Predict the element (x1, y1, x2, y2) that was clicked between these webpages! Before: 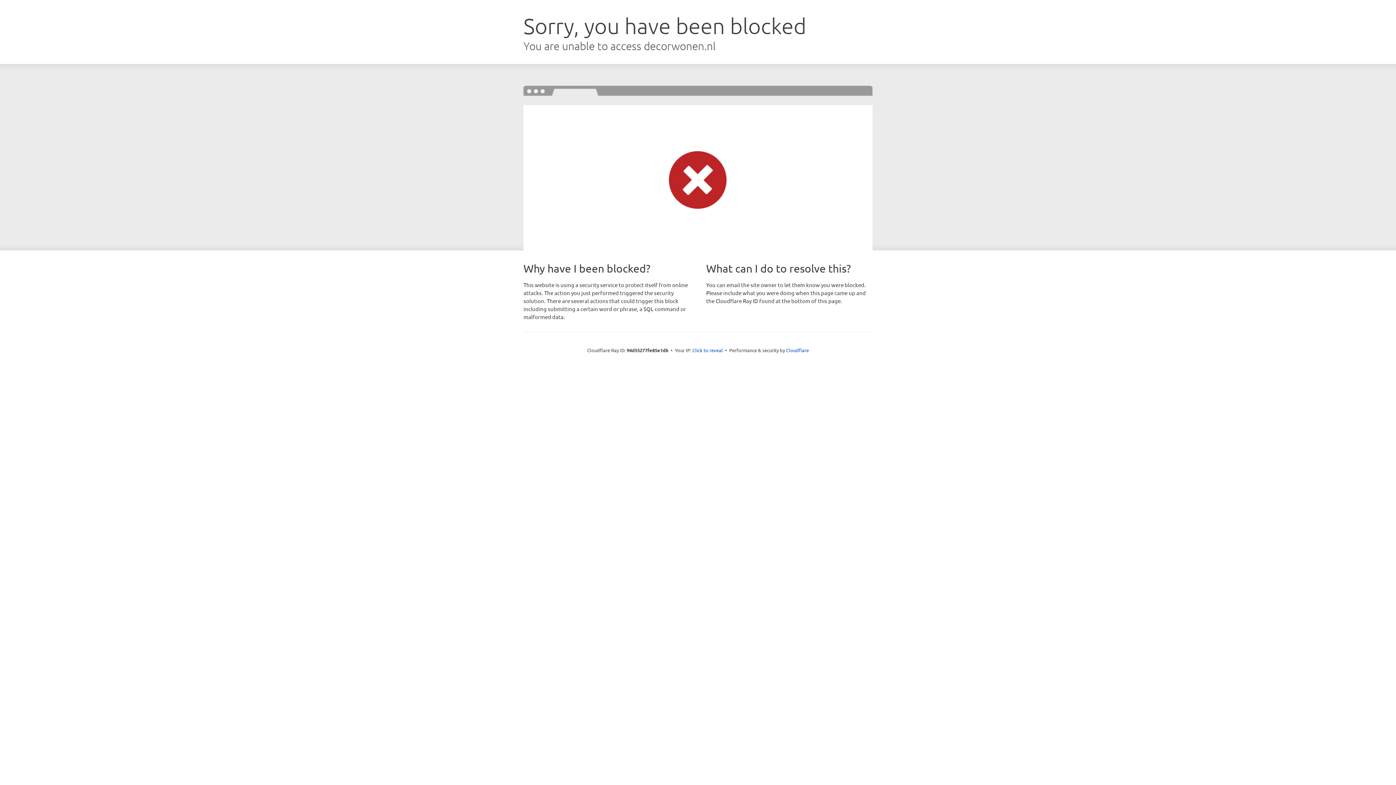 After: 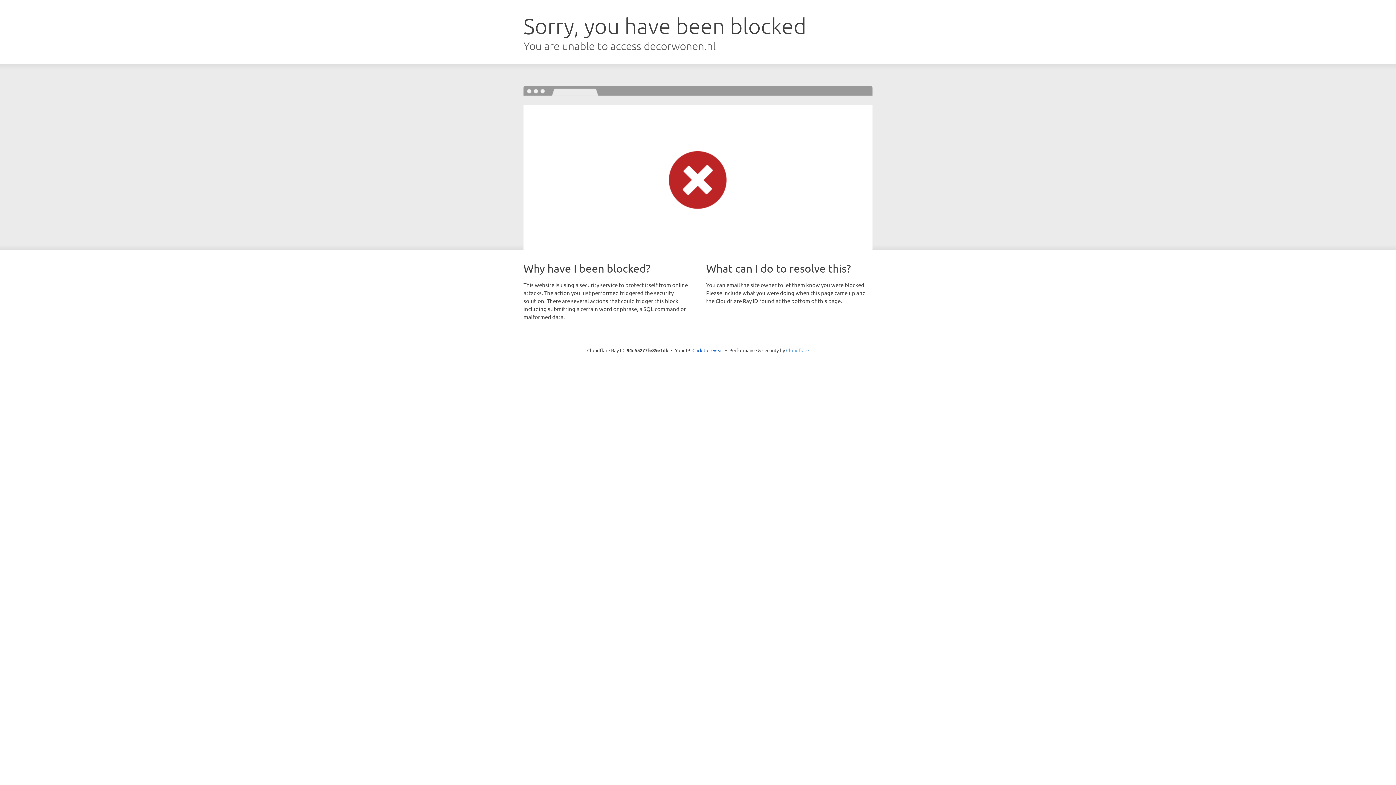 Action: bbox: (786, 347, 809, 353) label: Cloudflare